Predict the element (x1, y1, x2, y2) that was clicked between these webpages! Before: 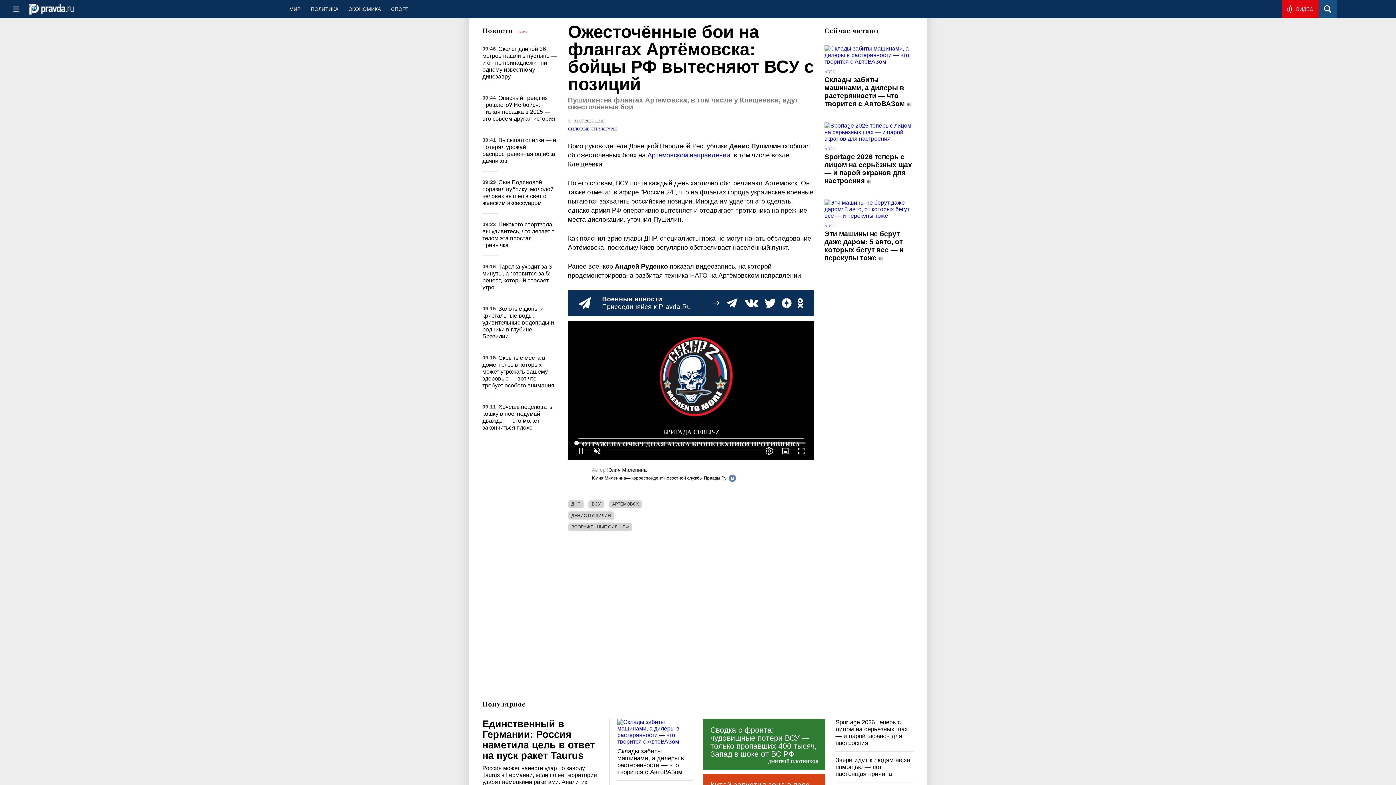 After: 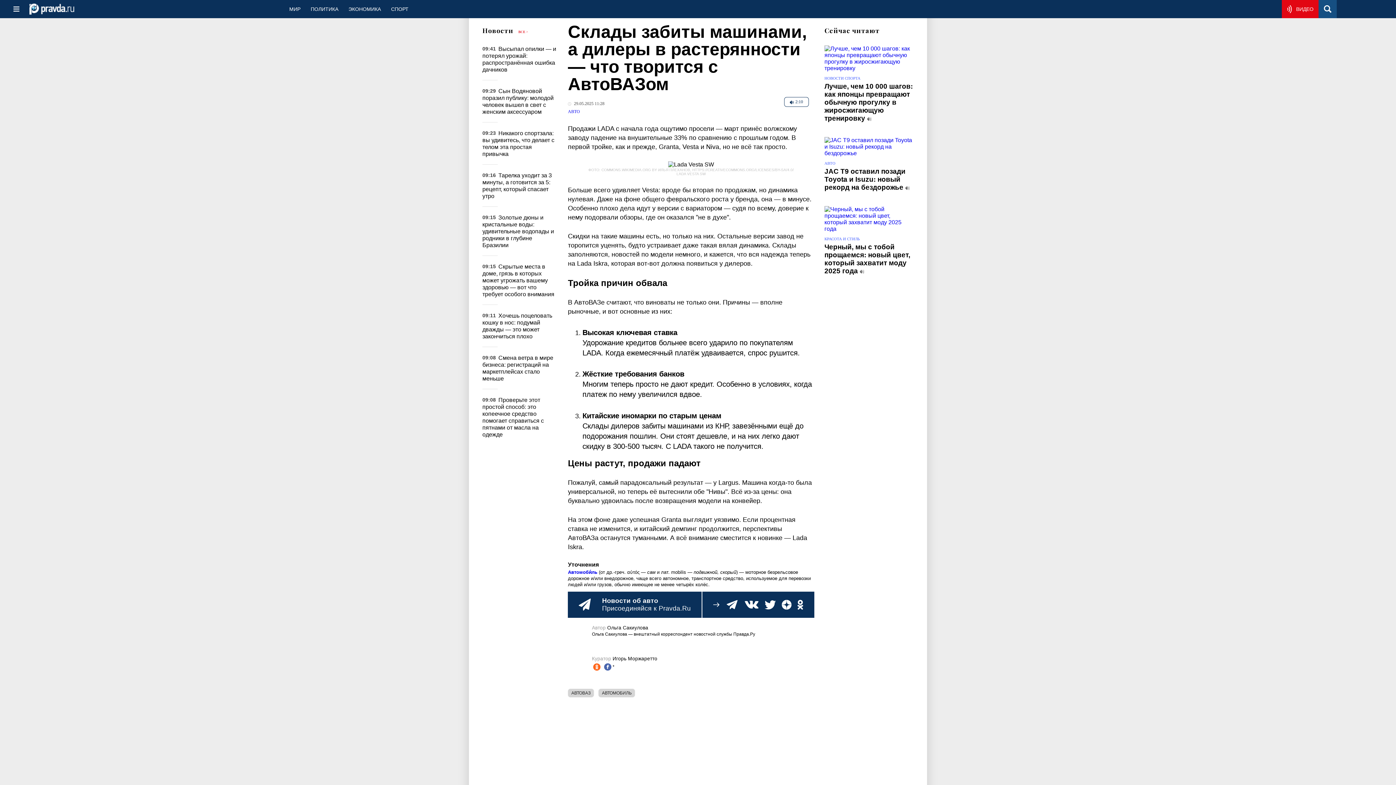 Action: bbox: (824, 75, 905, 107) label: Склады забиты машинами, а дилеры в растерянности — что творится с АвтоВАЗом